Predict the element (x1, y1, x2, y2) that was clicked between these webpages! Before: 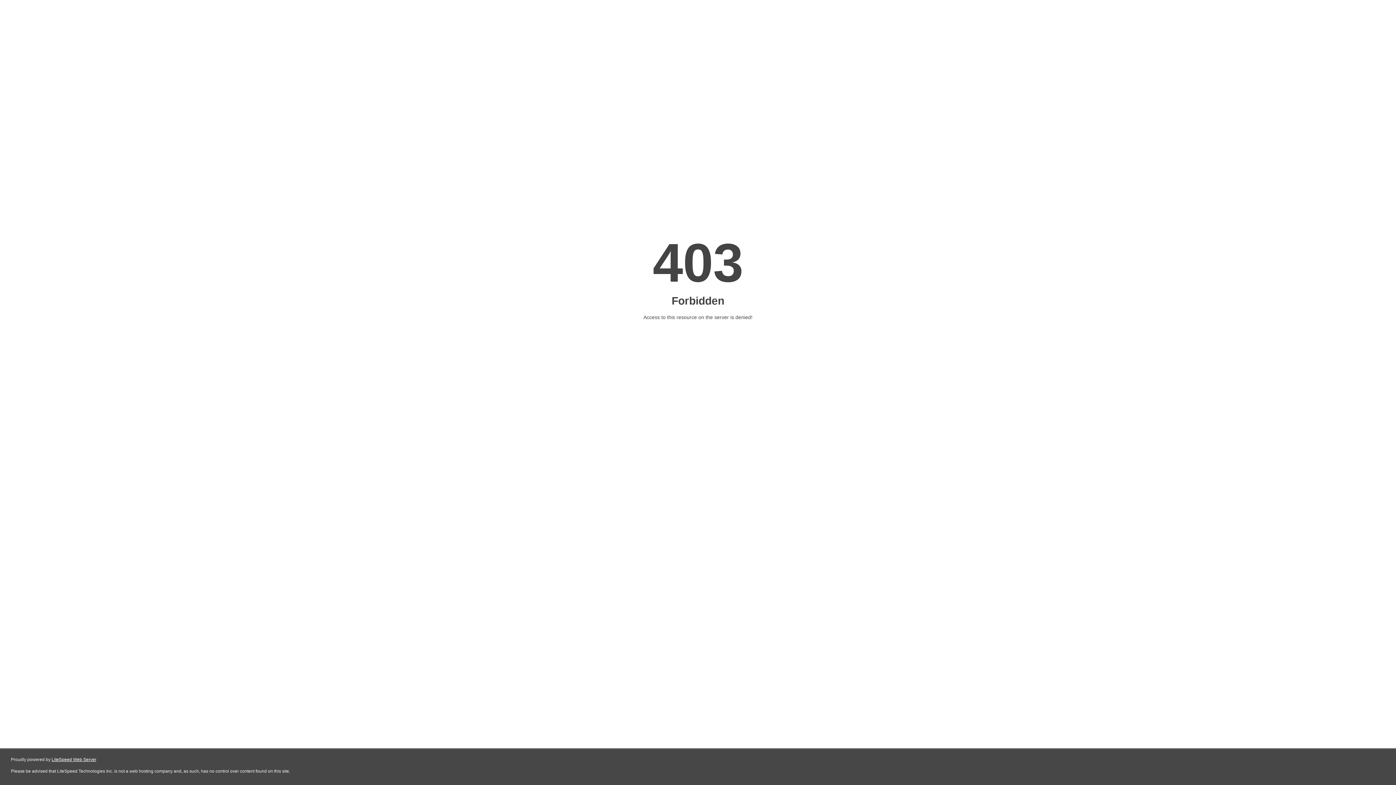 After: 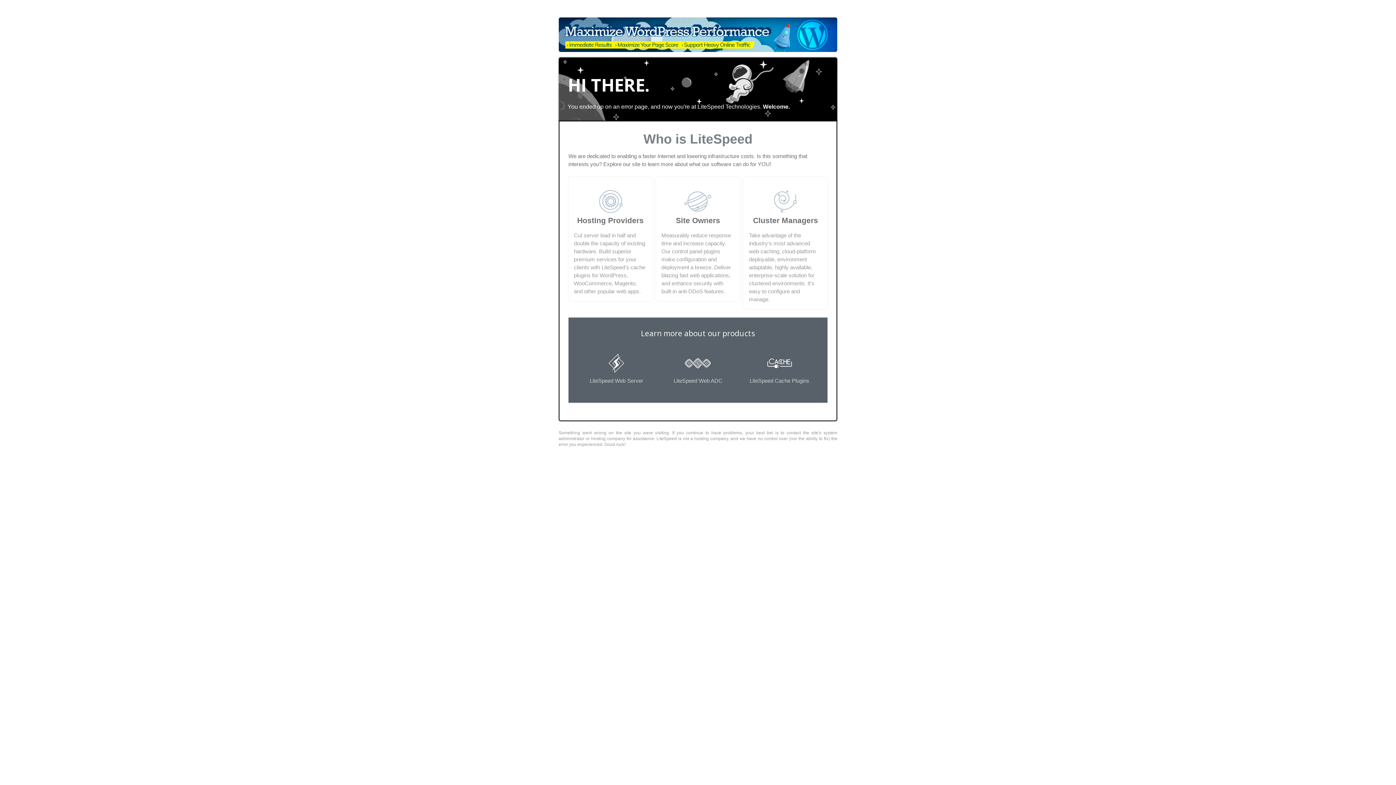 Action: label: LiteSpeed Web Server bbox: (51, 757, 96, 762)